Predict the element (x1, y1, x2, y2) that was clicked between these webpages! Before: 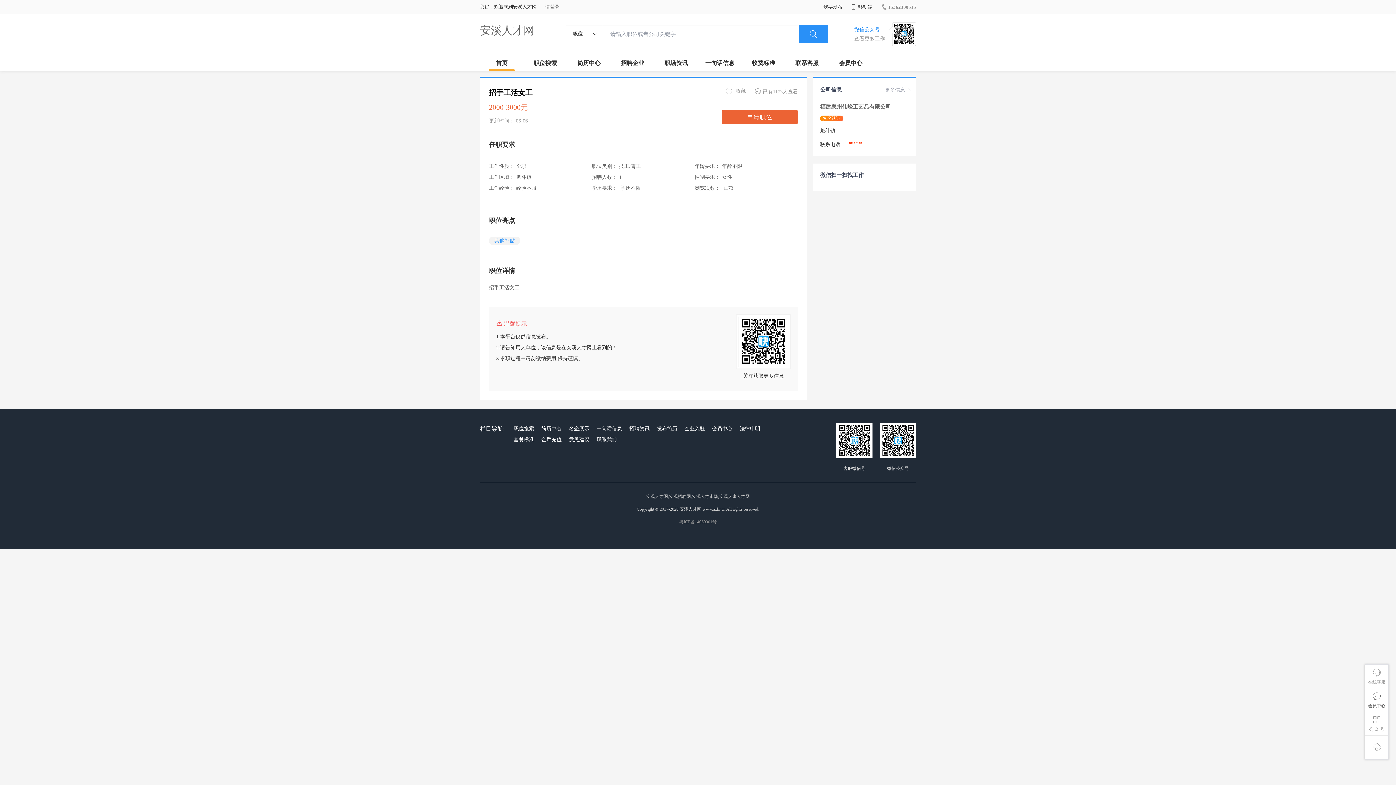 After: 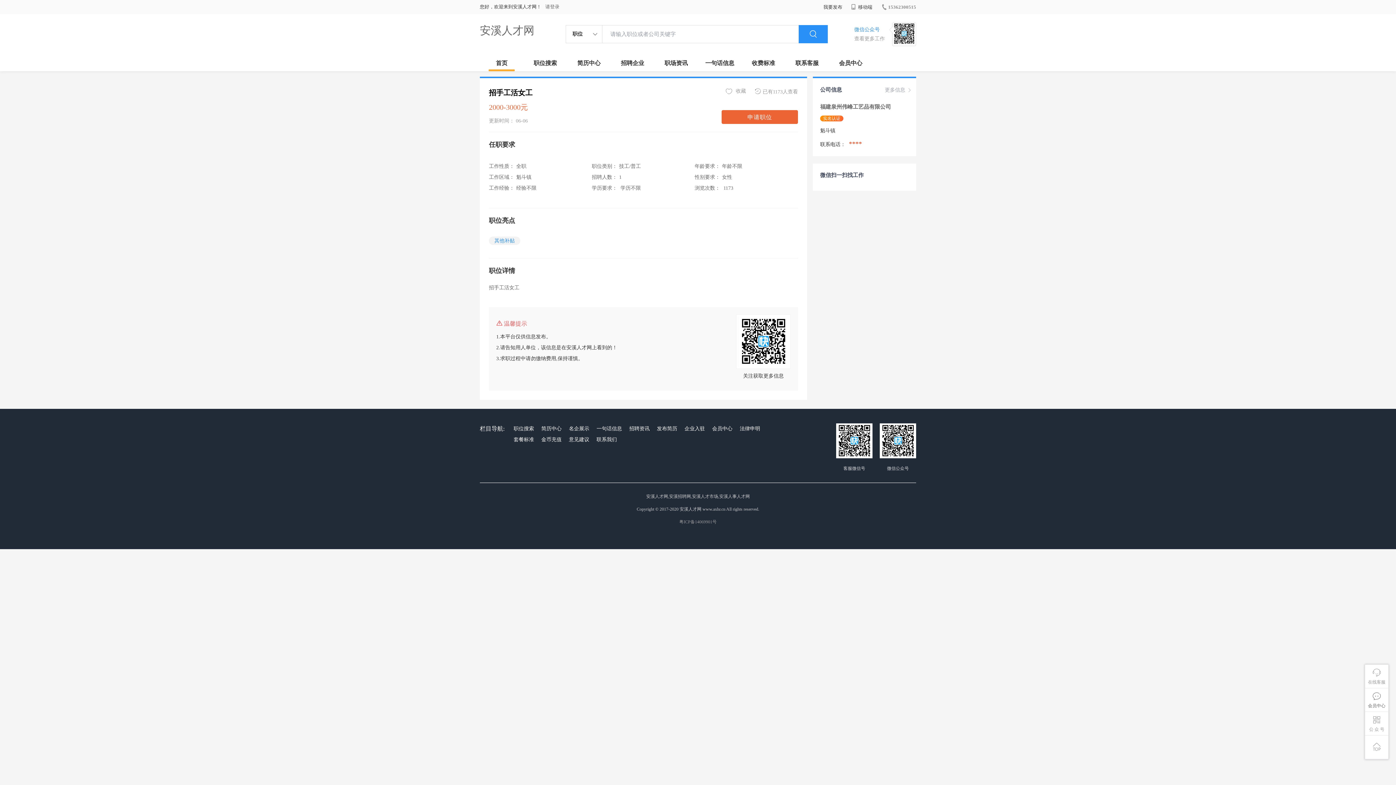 Action: label: 已有1173人查看 bbox: (755, 87, 798, 95)